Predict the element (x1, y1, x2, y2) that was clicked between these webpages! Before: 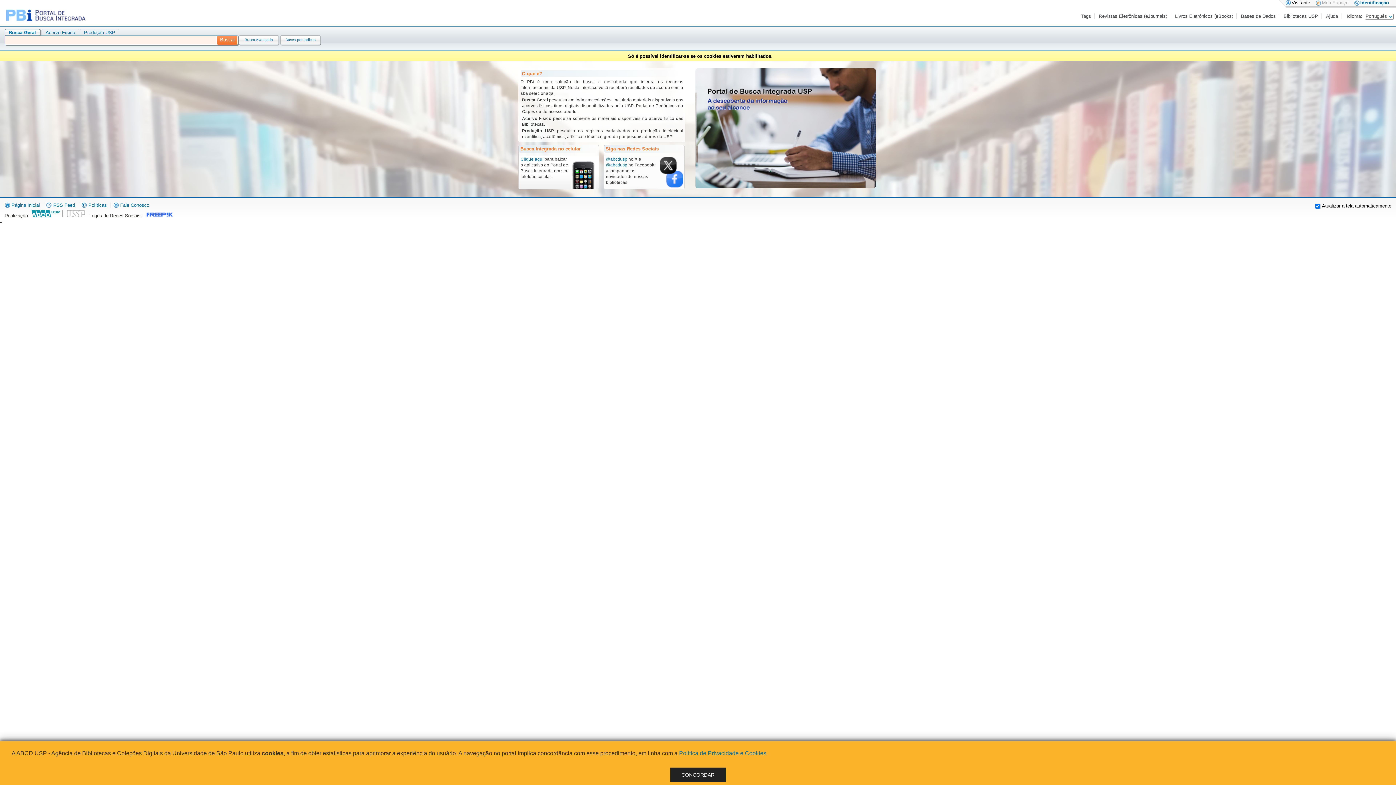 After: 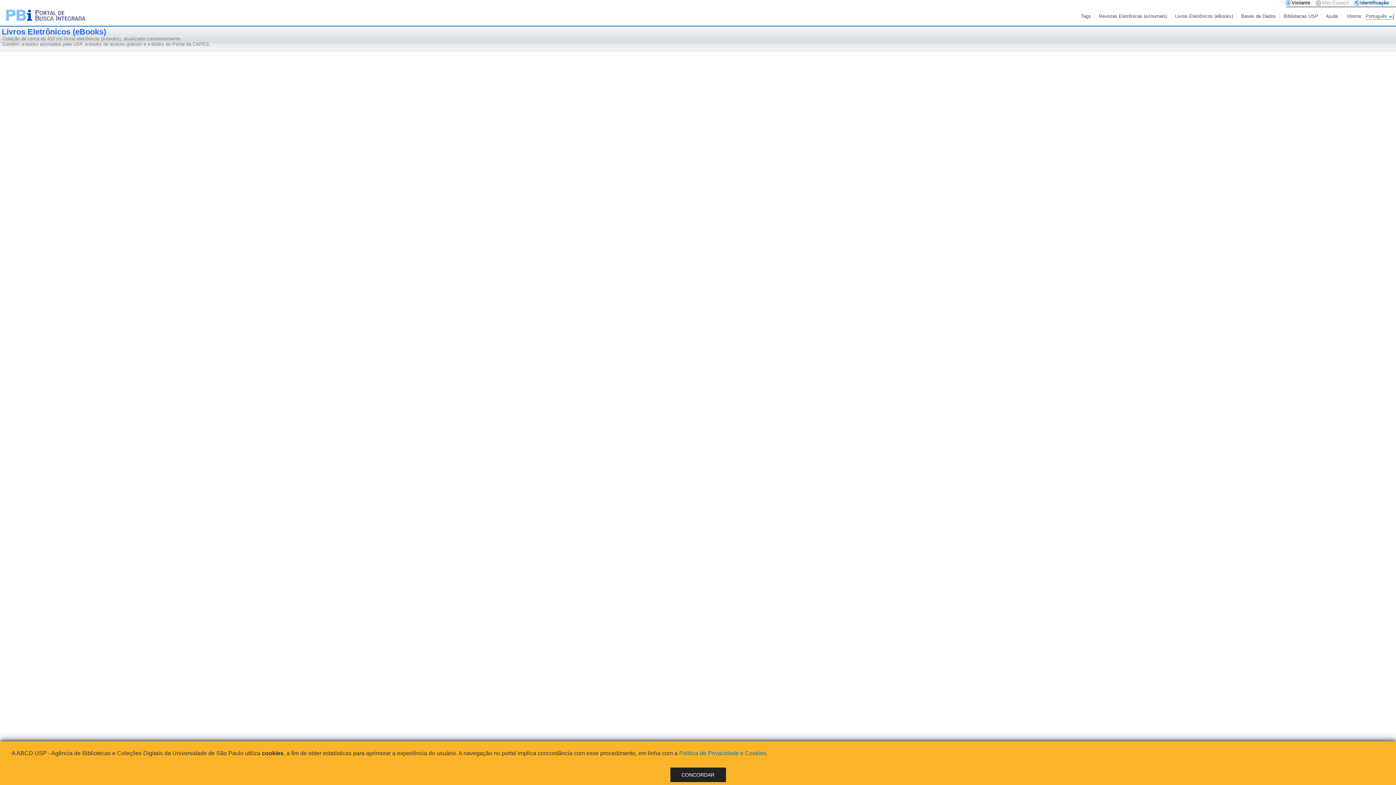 Action: label: Livros Eletrônicos (eBooks) bbox: (1175, 13, 1234, 18)